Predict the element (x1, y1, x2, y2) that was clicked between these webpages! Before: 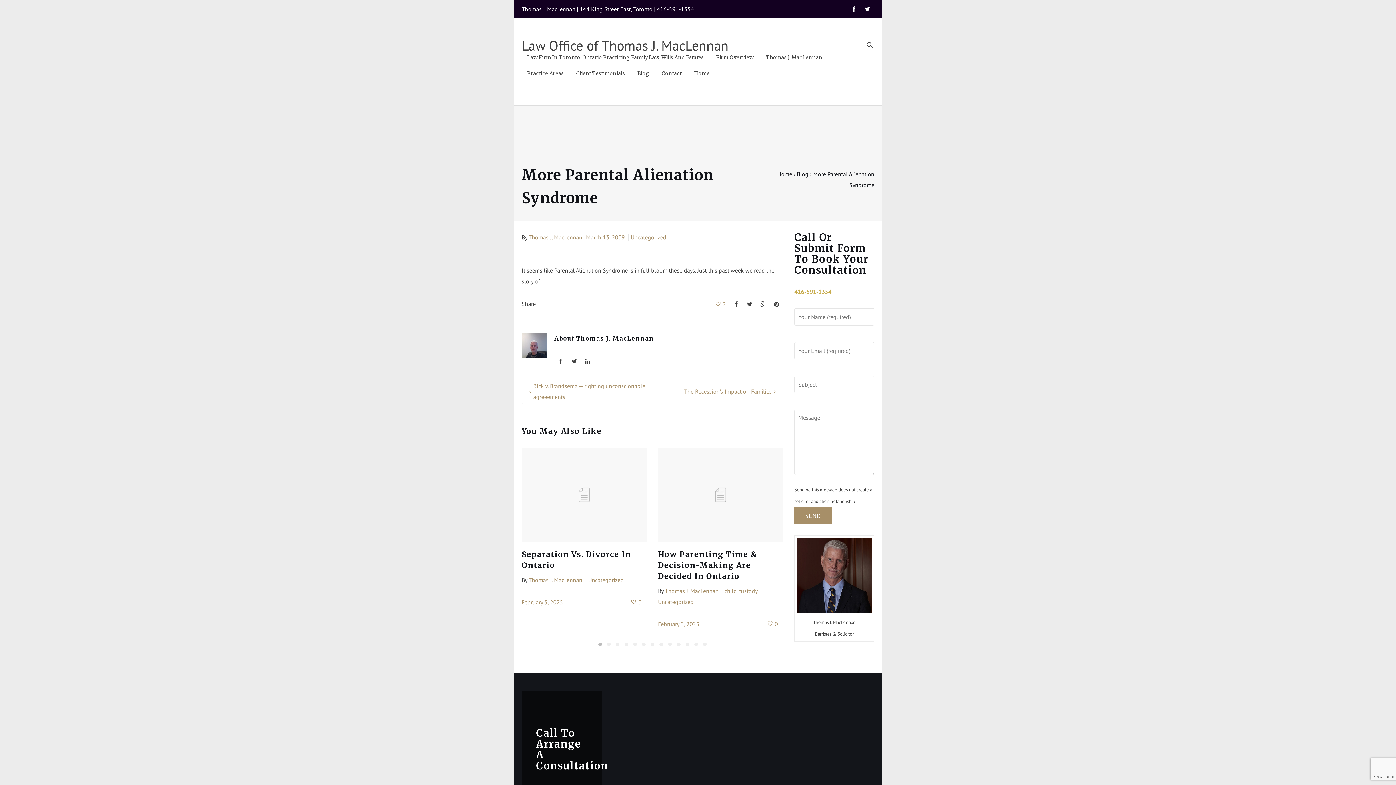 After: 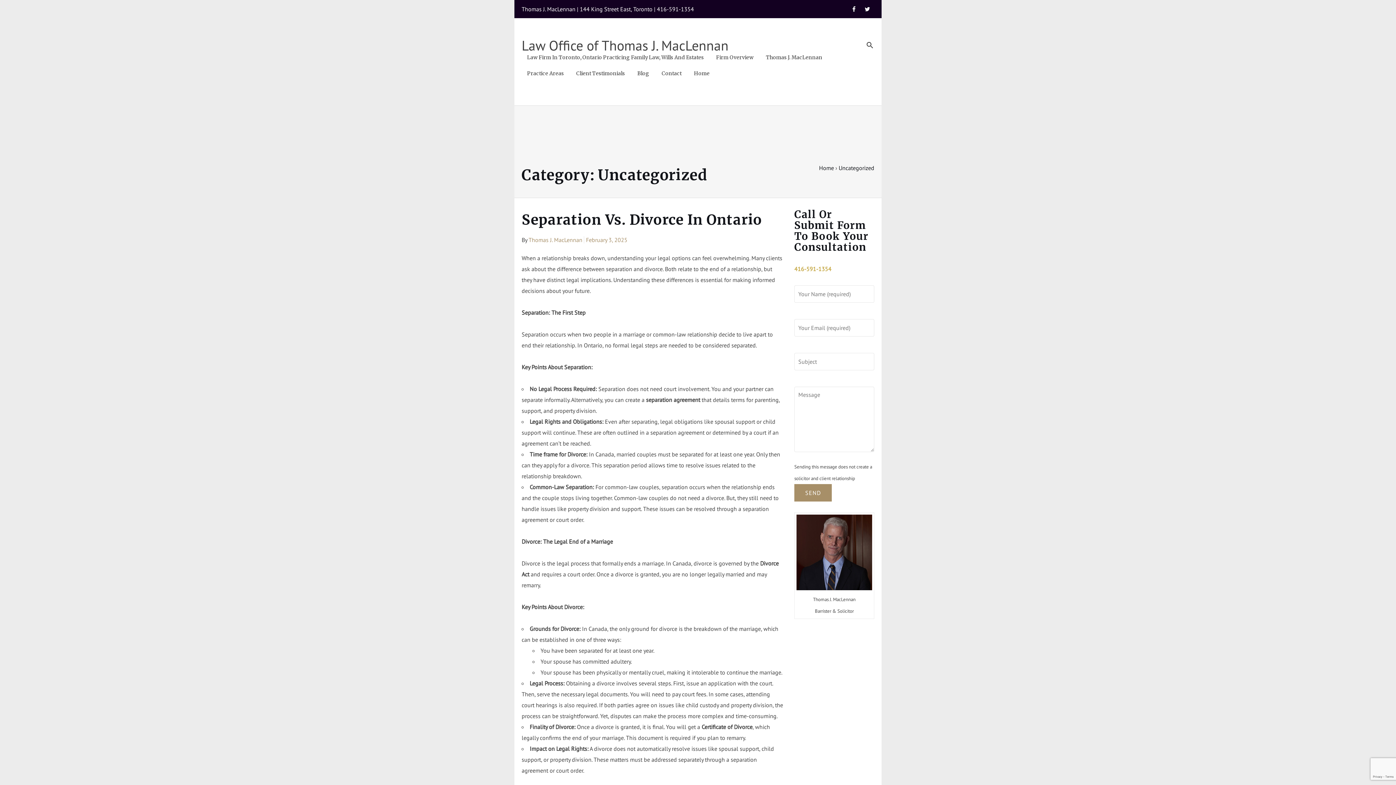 Action: label: Uncategorized bbox: (630, 233, 666, 241)